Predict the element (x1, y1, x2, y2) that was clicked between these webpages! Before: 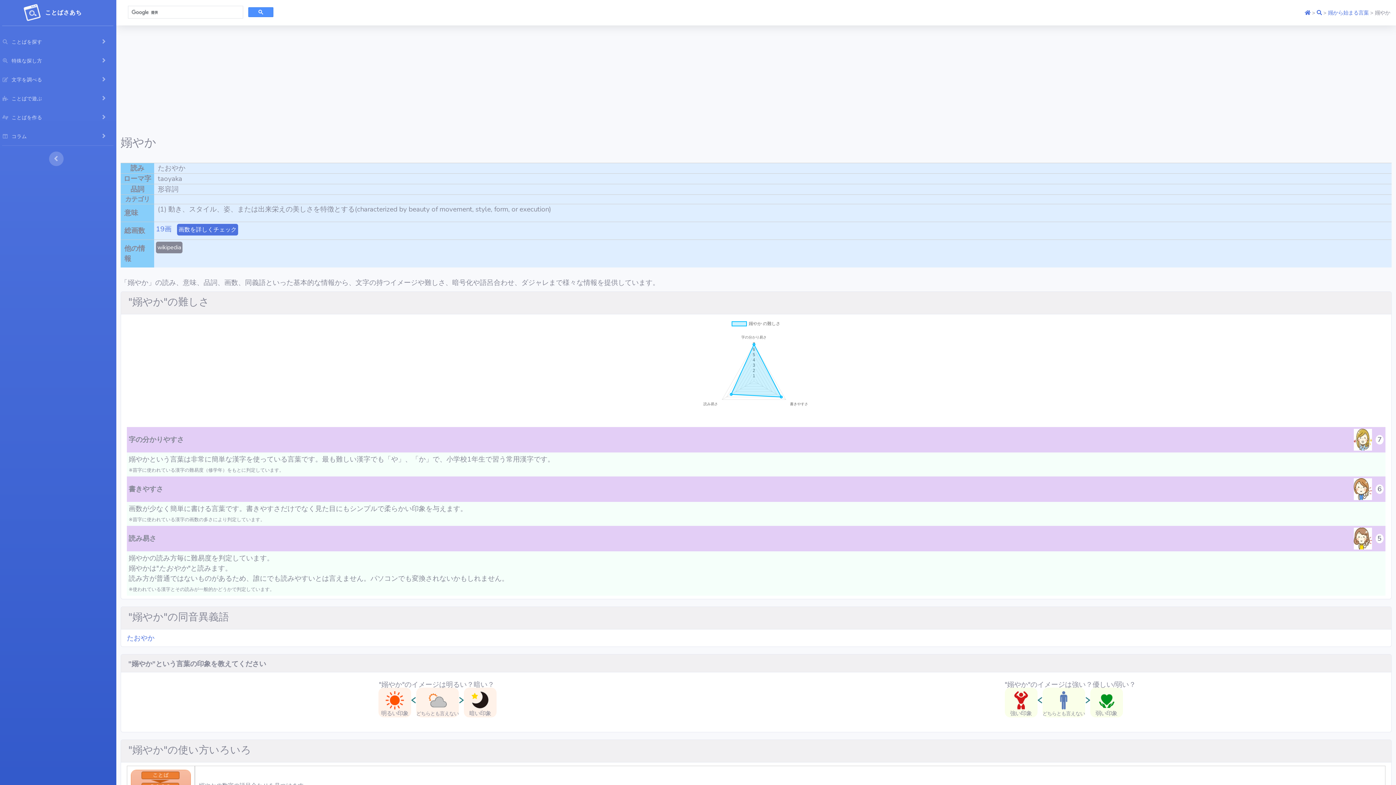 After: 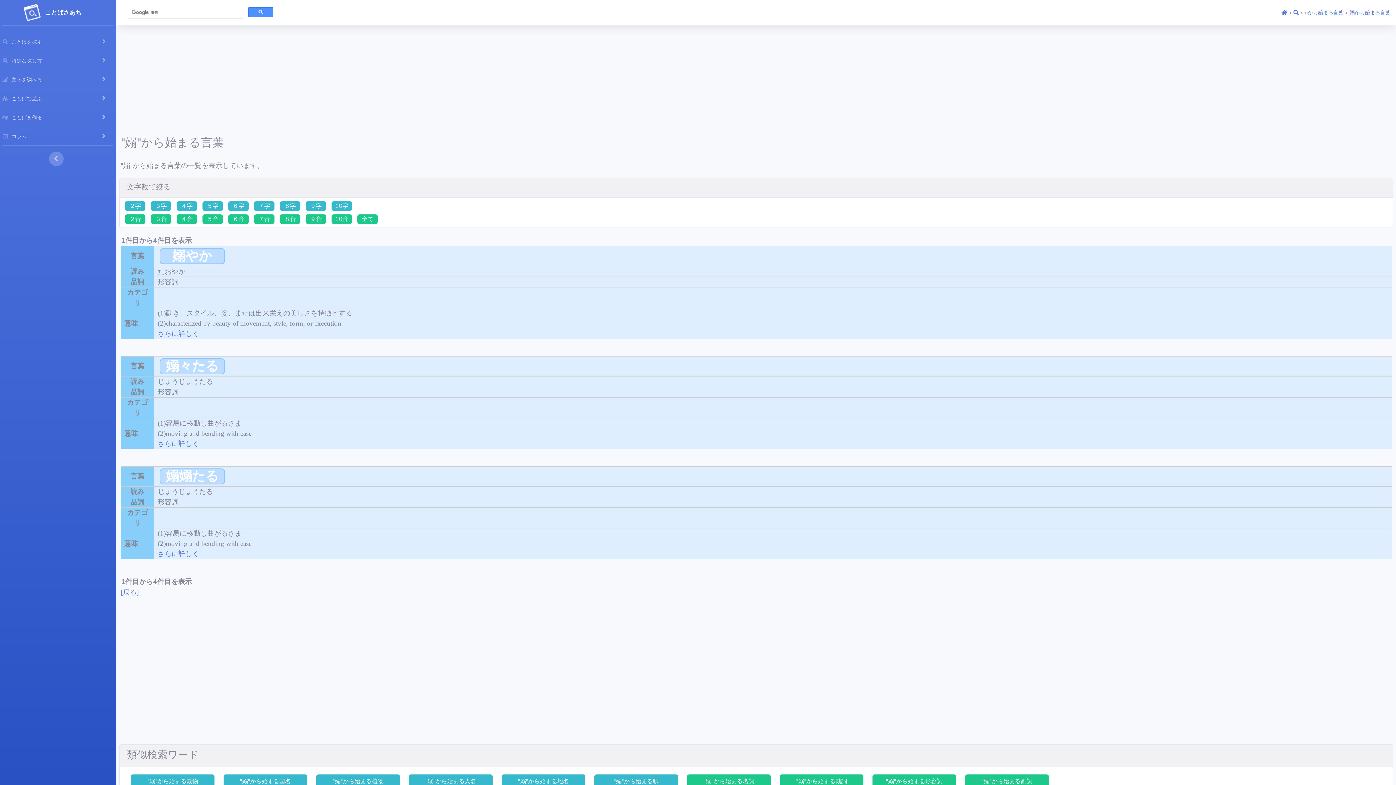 Action: bbox: (1326, 8, 1369, 16) label:  嫋から始まる言葉